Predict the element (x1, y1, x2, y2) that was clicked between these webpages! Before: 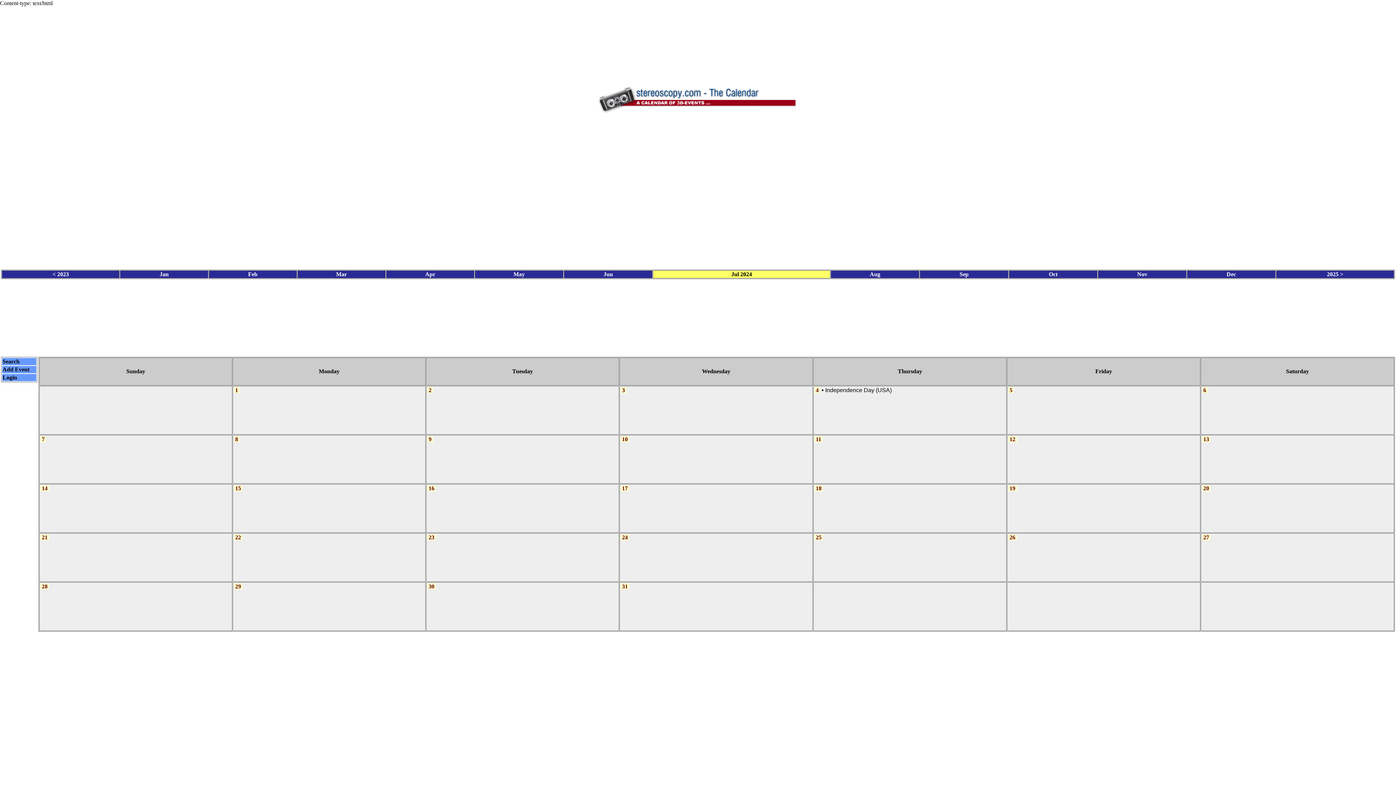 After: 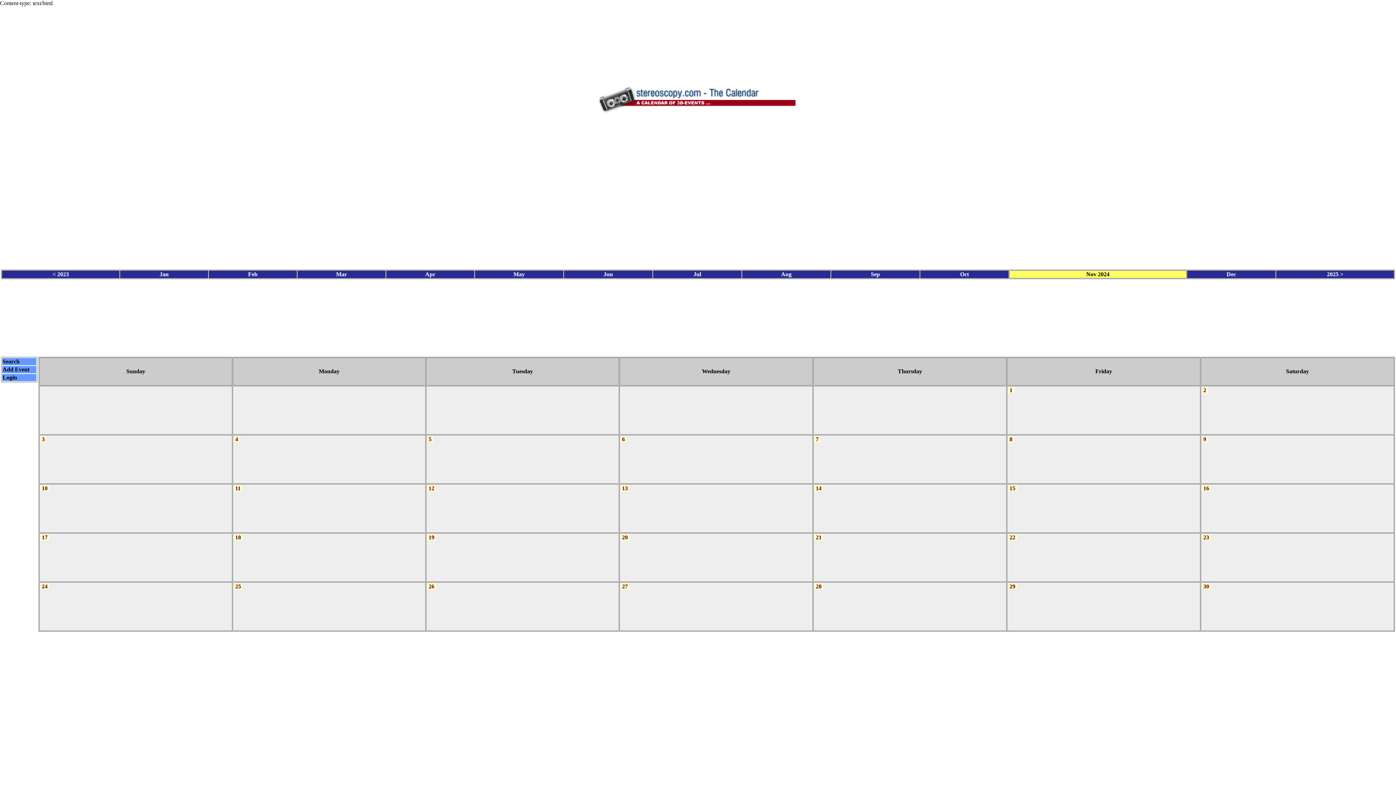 Action: label: Nov bbox: (1137, 271, 1147, 277)